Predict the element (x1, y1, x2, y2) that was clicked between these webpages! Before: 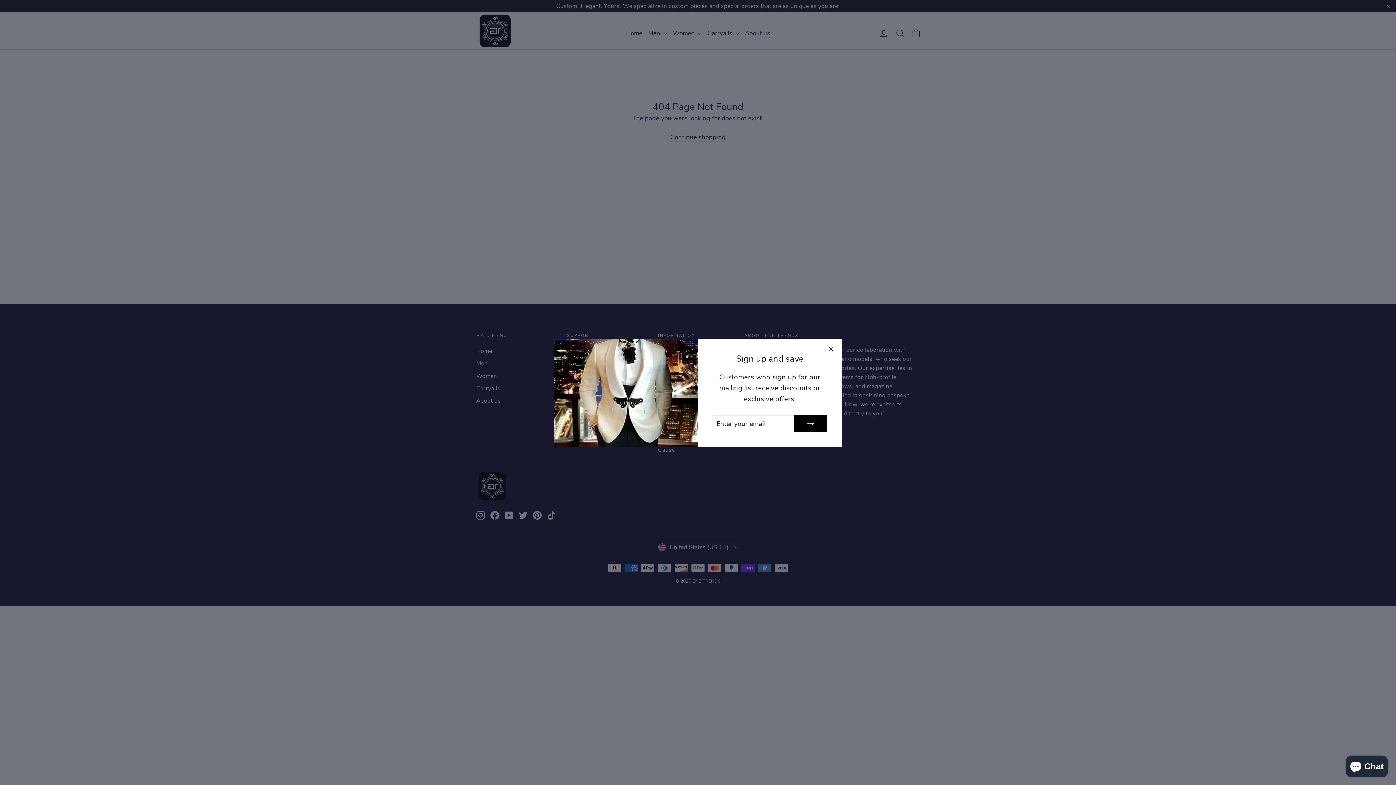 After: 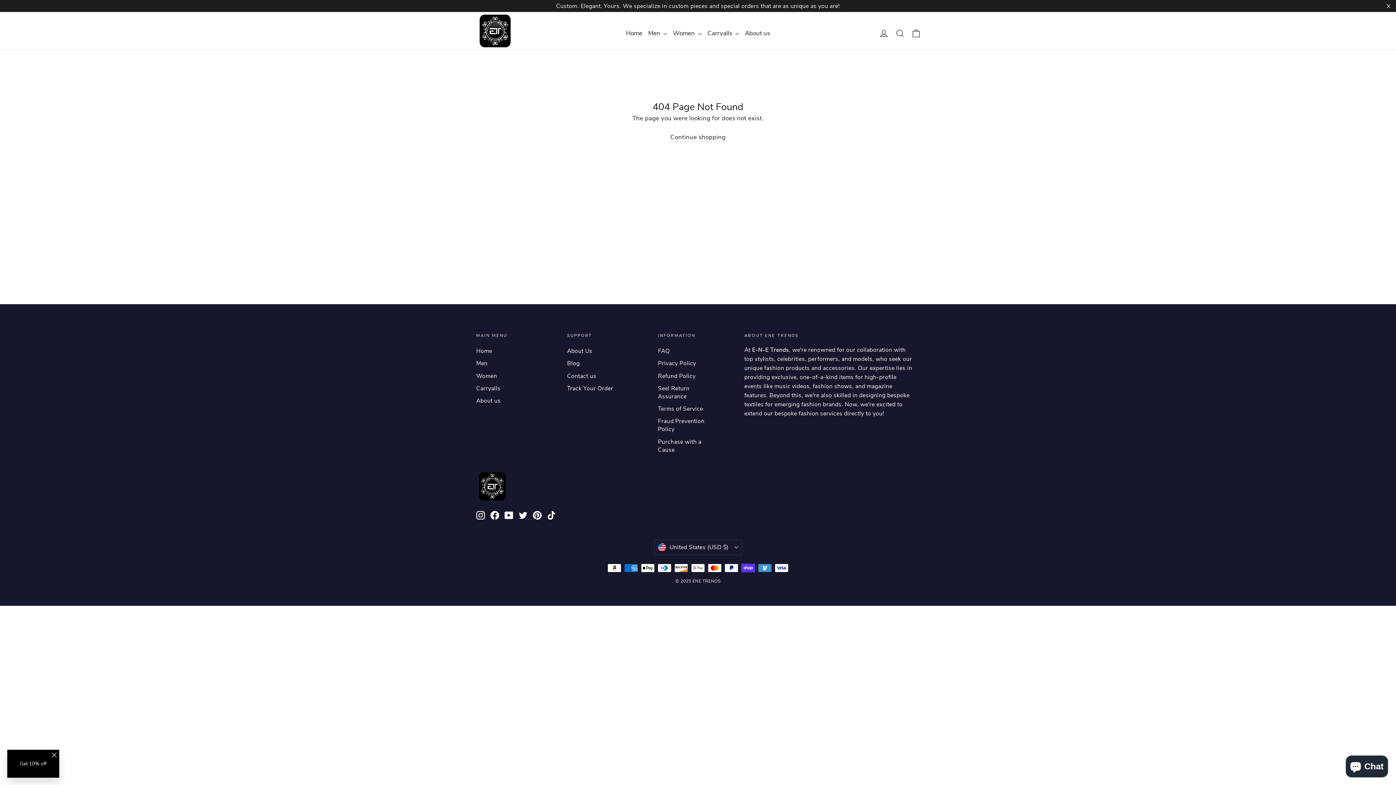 Action: bbox: (824, 342, 838, 356) label: "Close (esc)"